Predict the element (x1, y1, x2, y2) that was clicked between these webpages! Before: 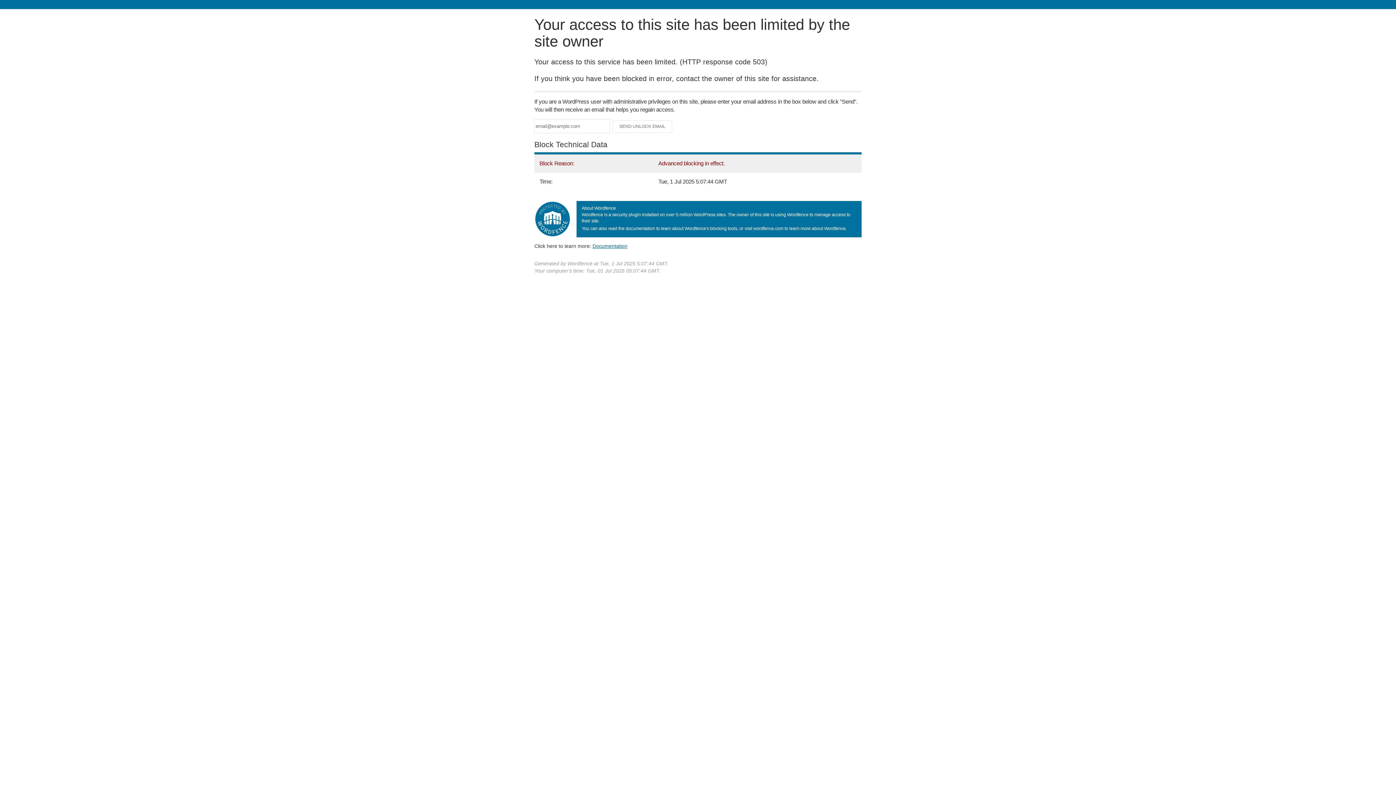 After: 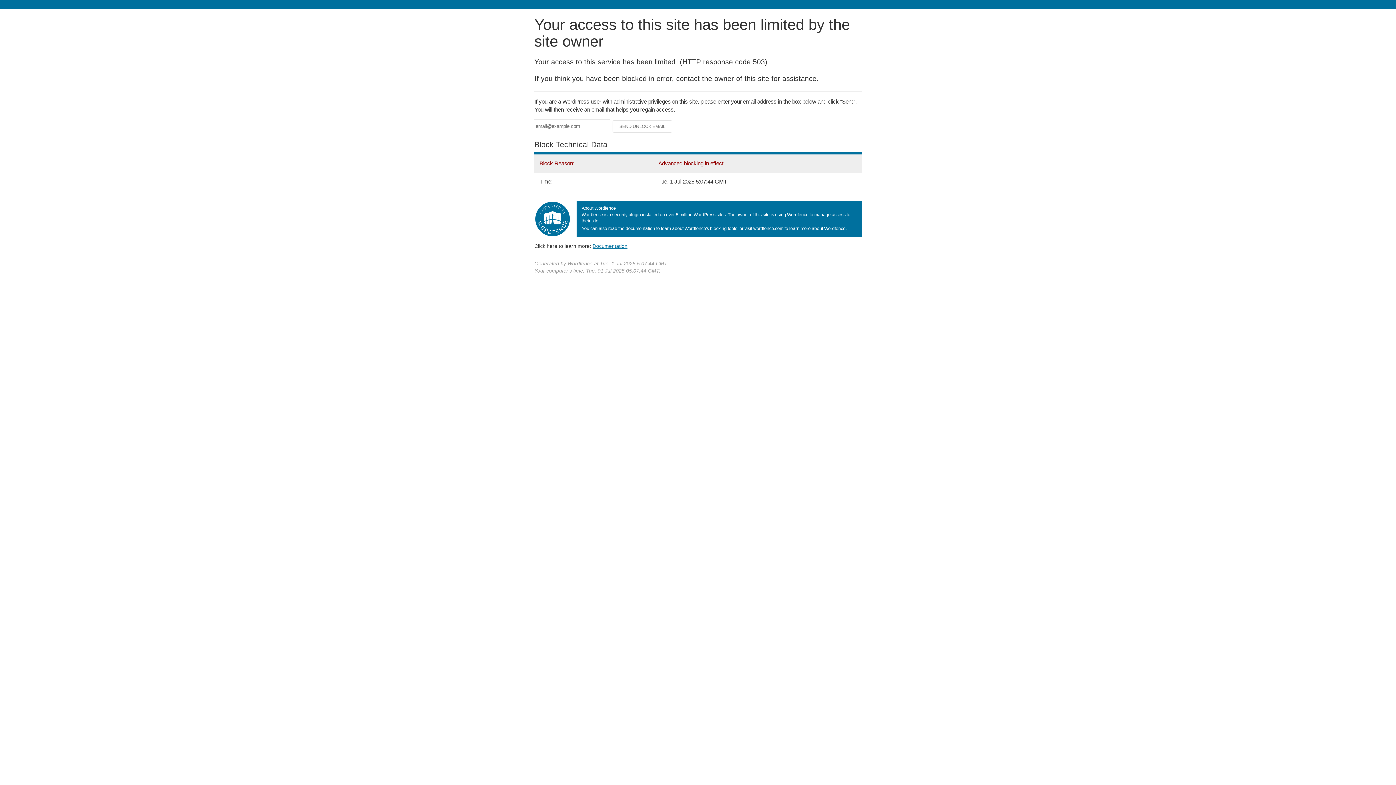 Action: bbox: (592, 243, 627, 248) label: Documentation